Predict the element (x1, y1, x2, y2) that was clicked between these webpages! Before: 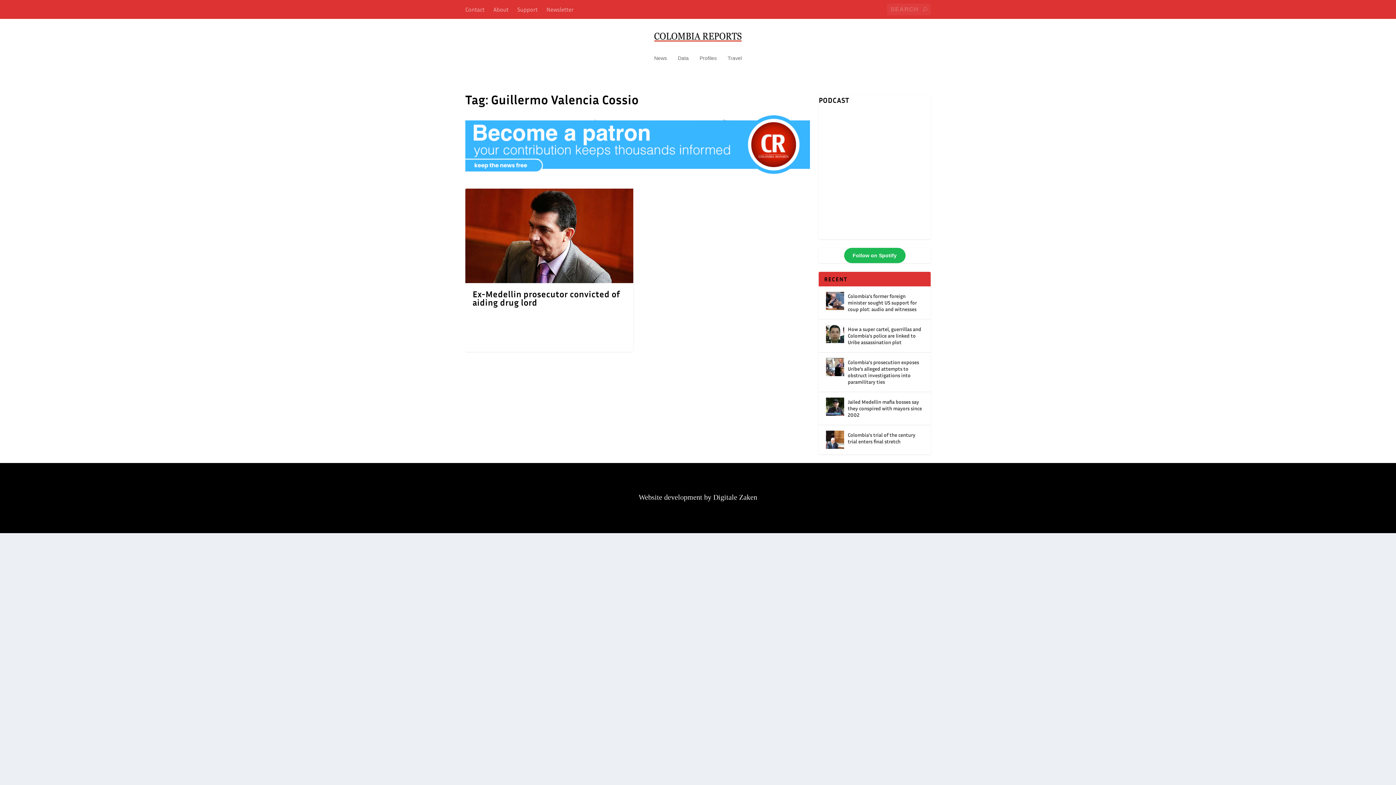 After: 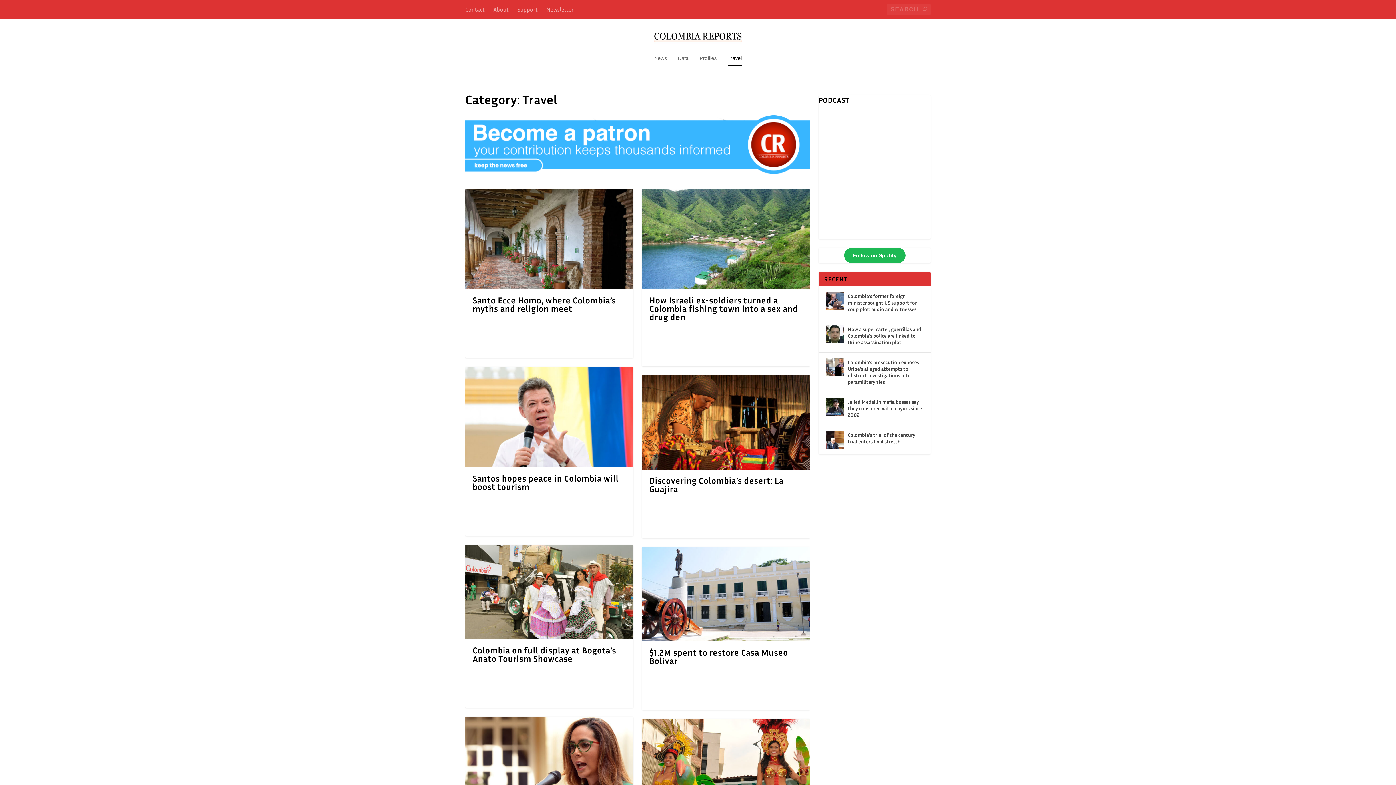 Action: label: Travel bbox: (727, 55, 742, 80)